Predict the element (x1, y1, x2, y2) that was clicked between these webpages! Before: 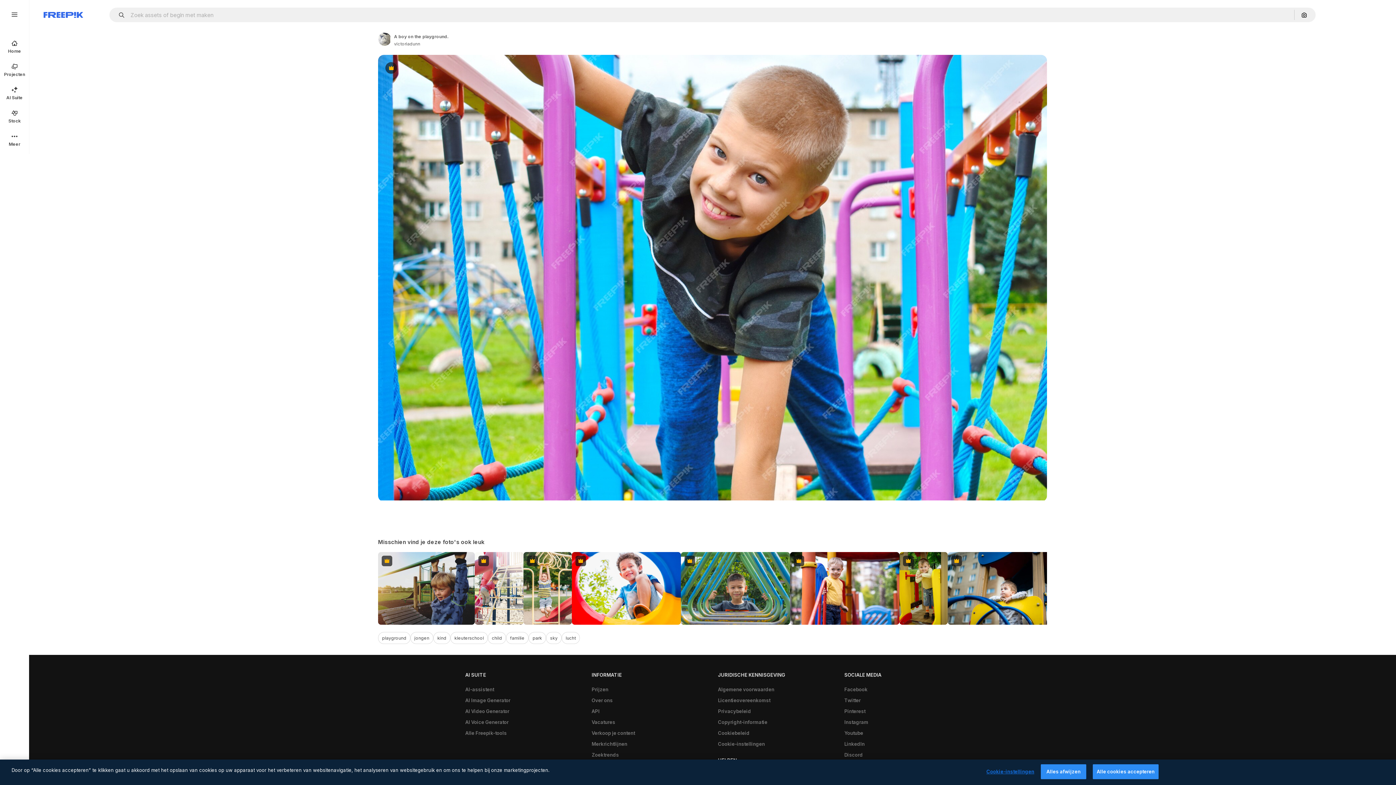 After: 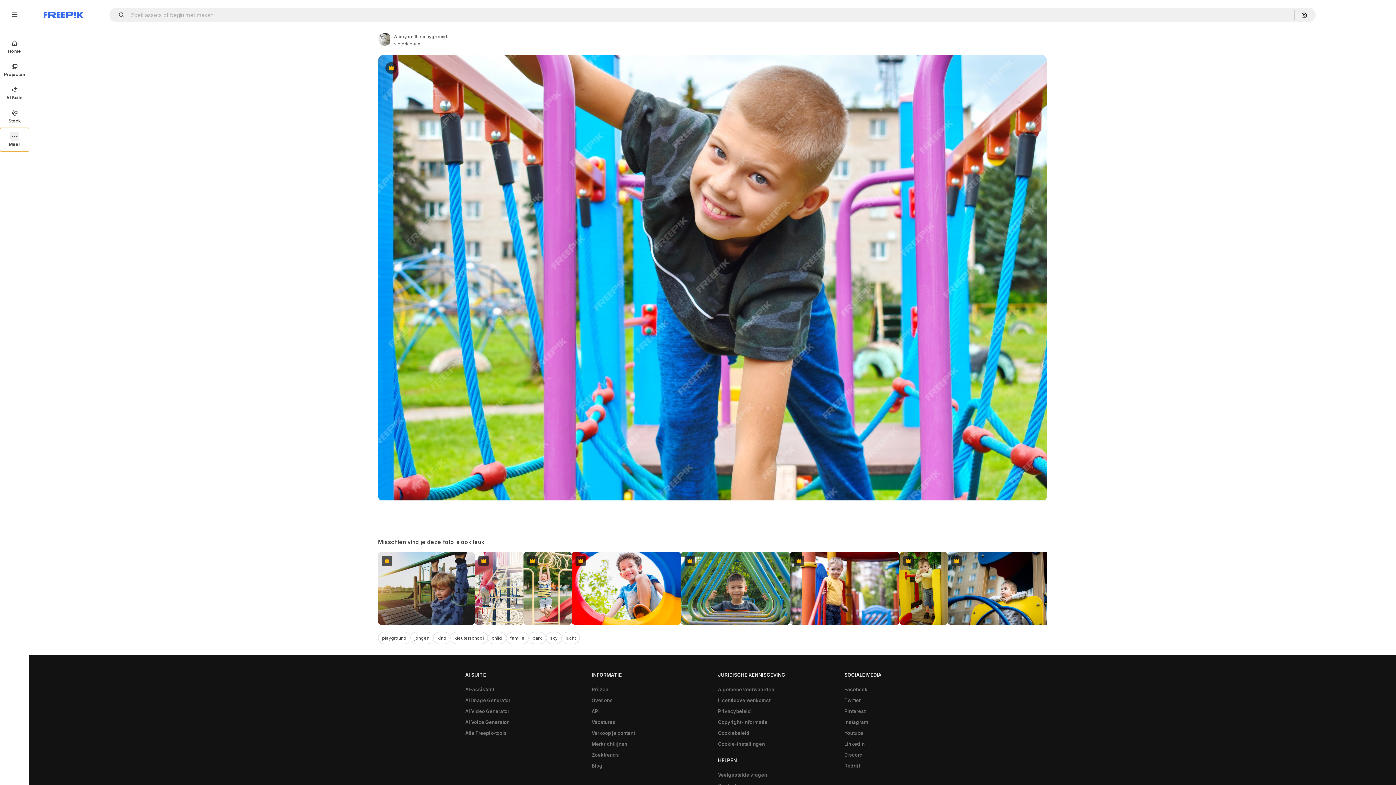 Action: bbox: (0, 128, 29, 151) label: Meer